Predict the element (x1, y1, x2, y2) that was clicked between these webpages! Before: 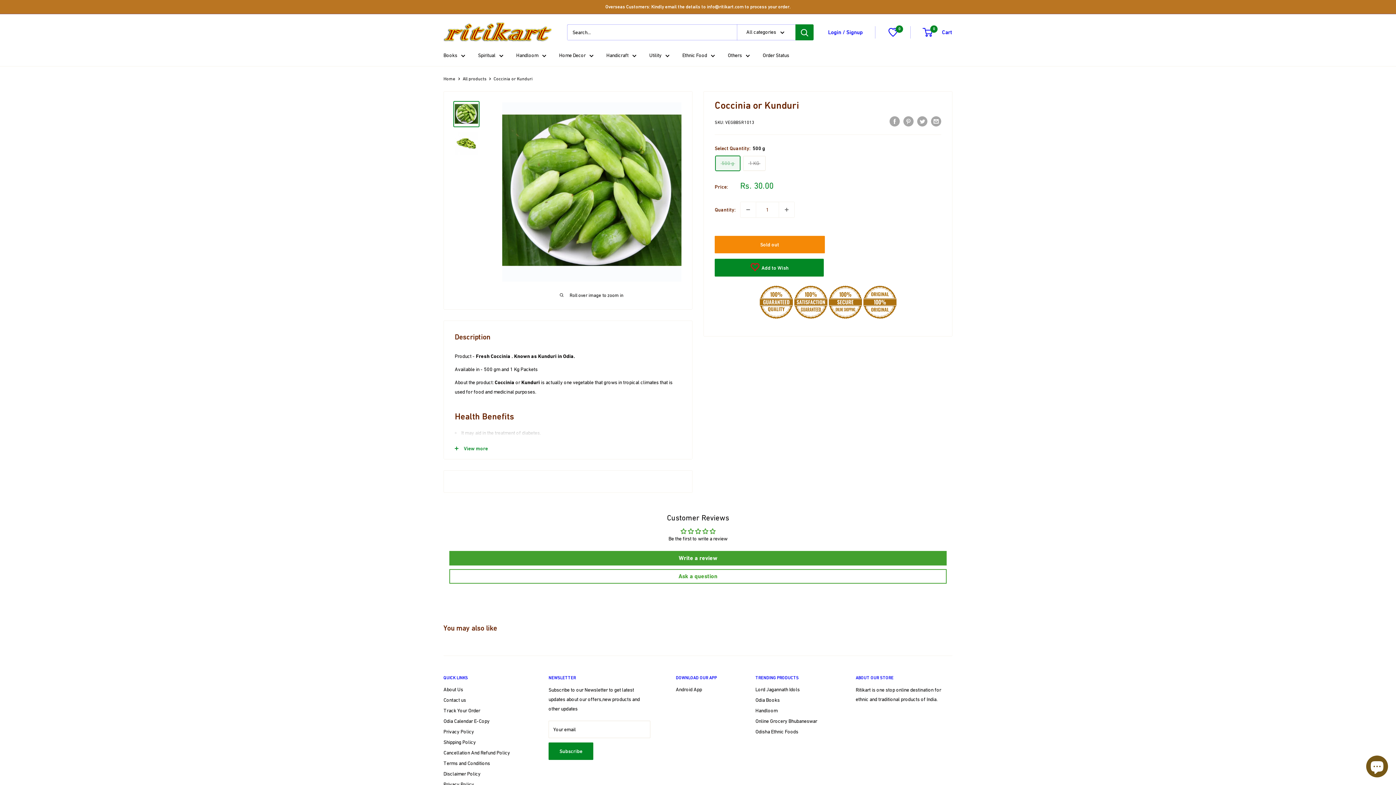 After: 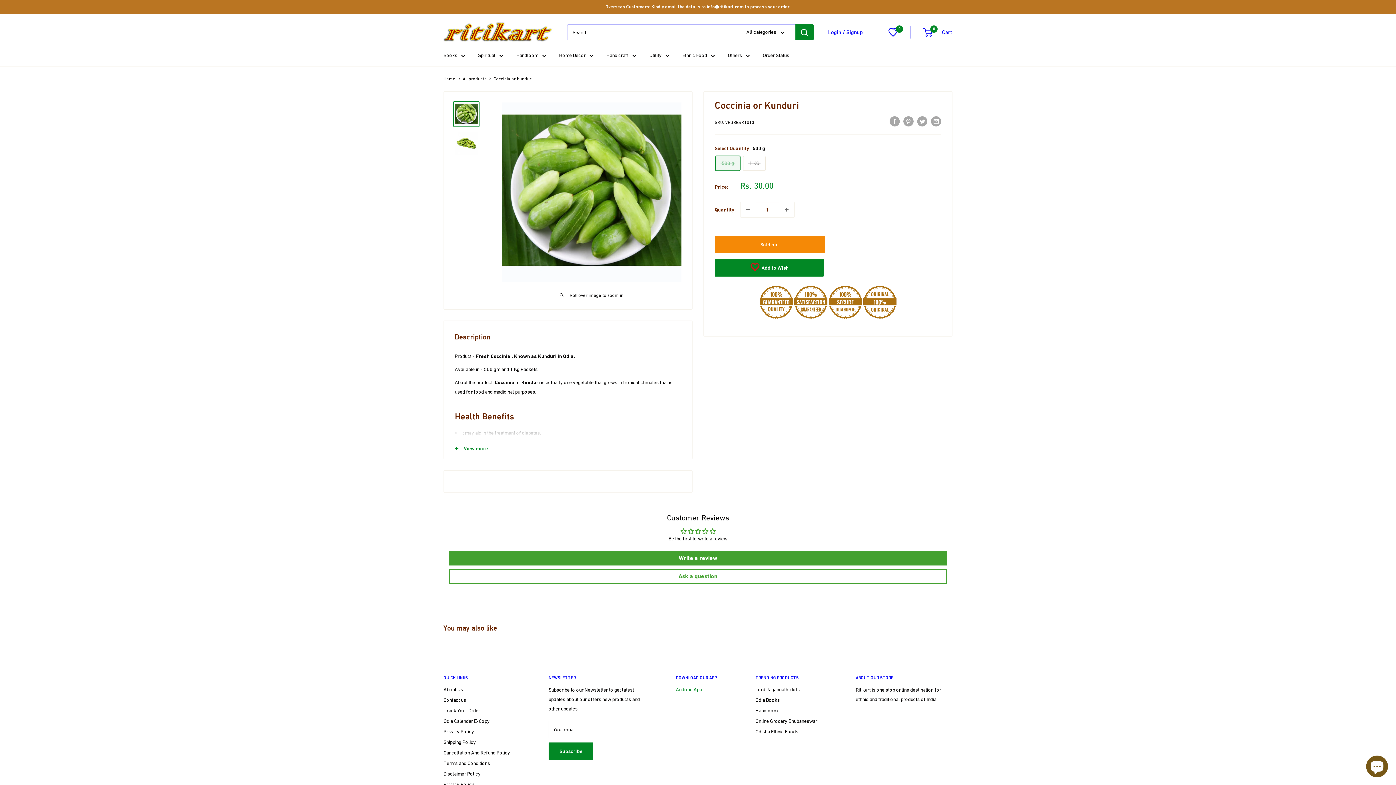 Action: bbox: (676, 684, 730, 695) label: Android App